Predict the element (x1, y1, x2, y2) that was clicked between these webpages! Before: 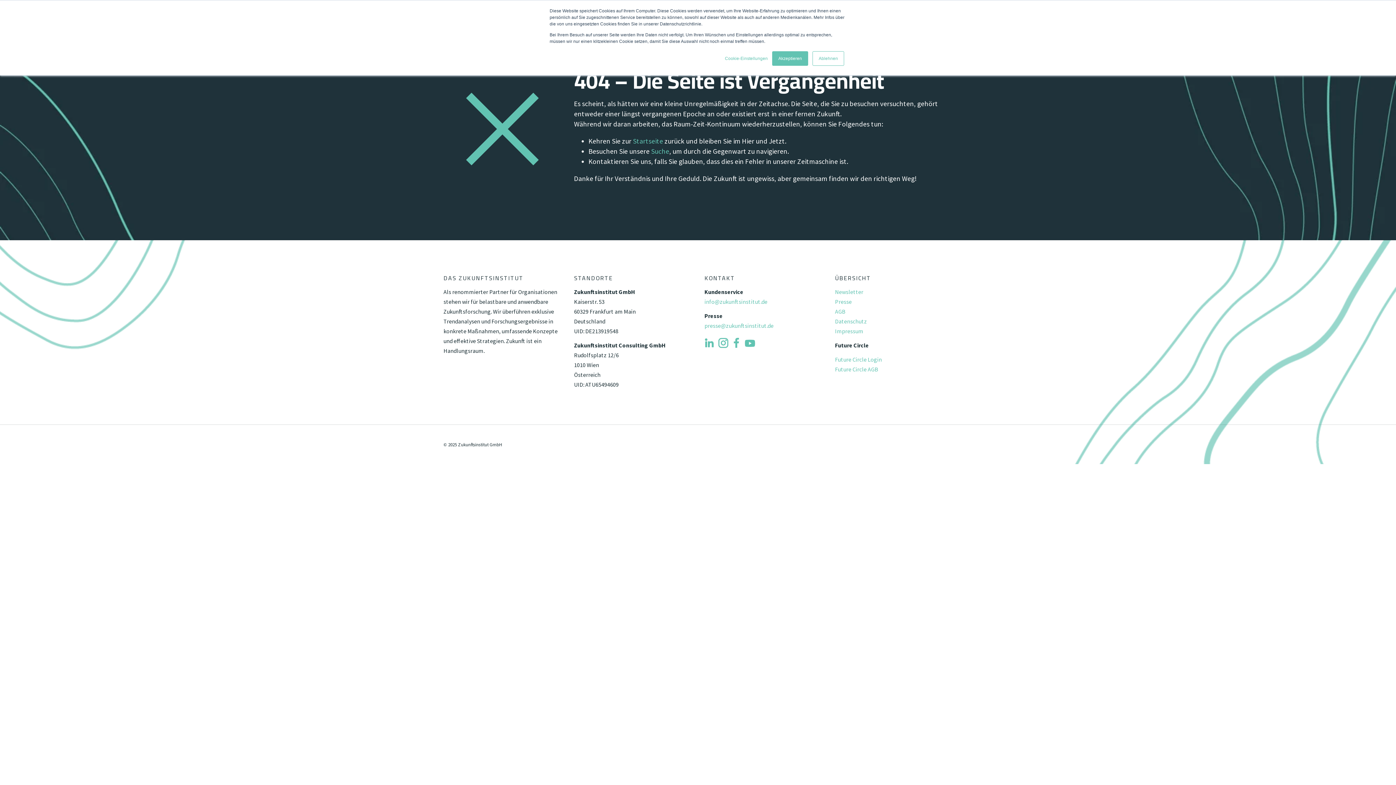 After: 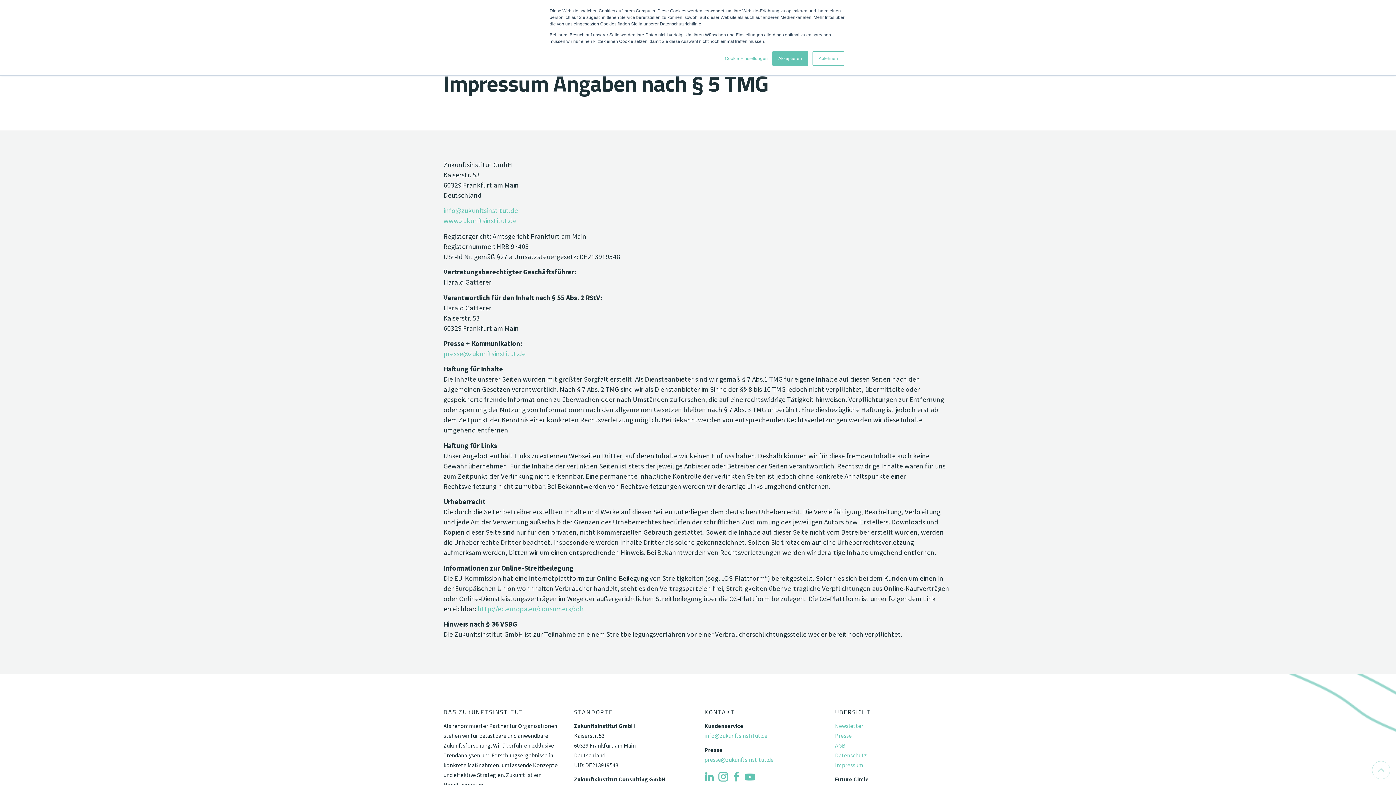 Action: bbox: (835, 327, 863, 335) label: Impressum